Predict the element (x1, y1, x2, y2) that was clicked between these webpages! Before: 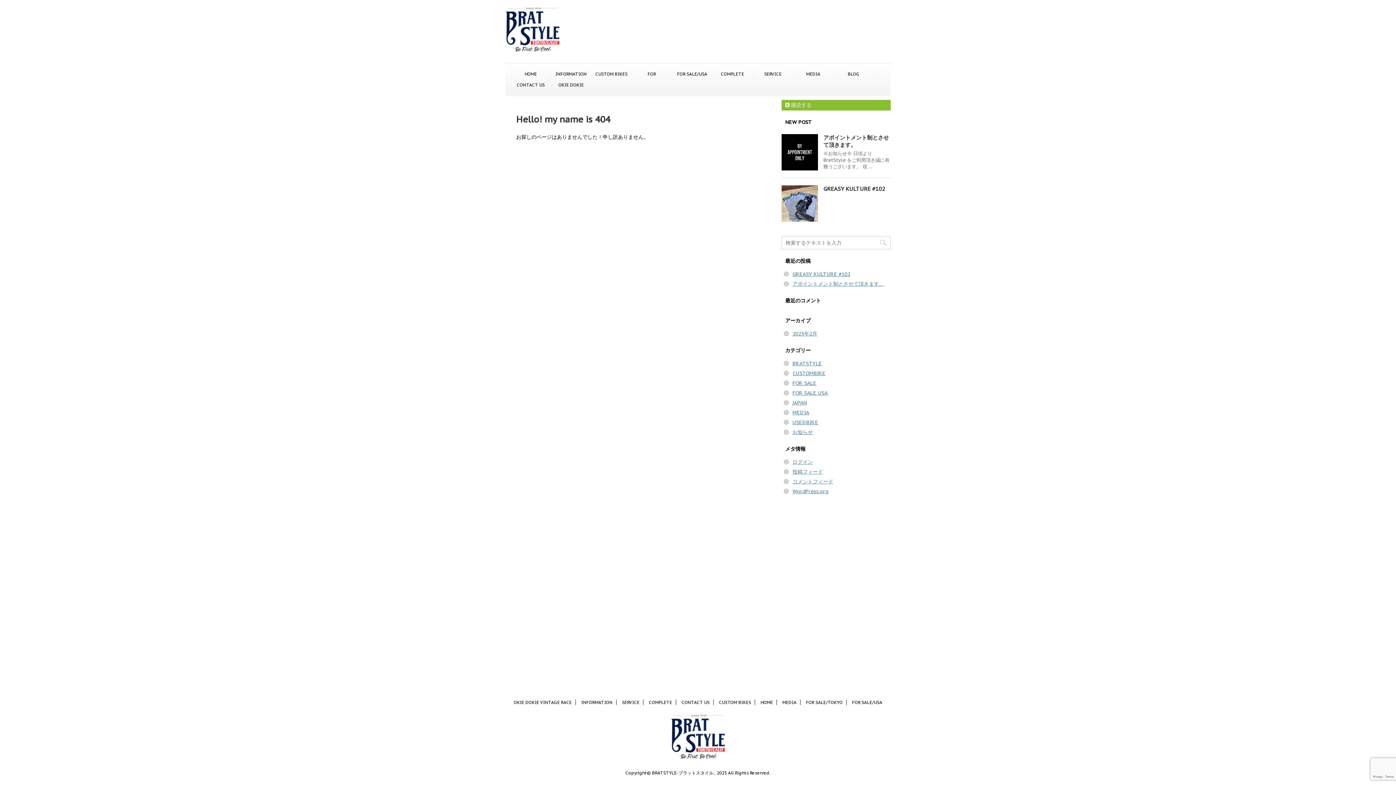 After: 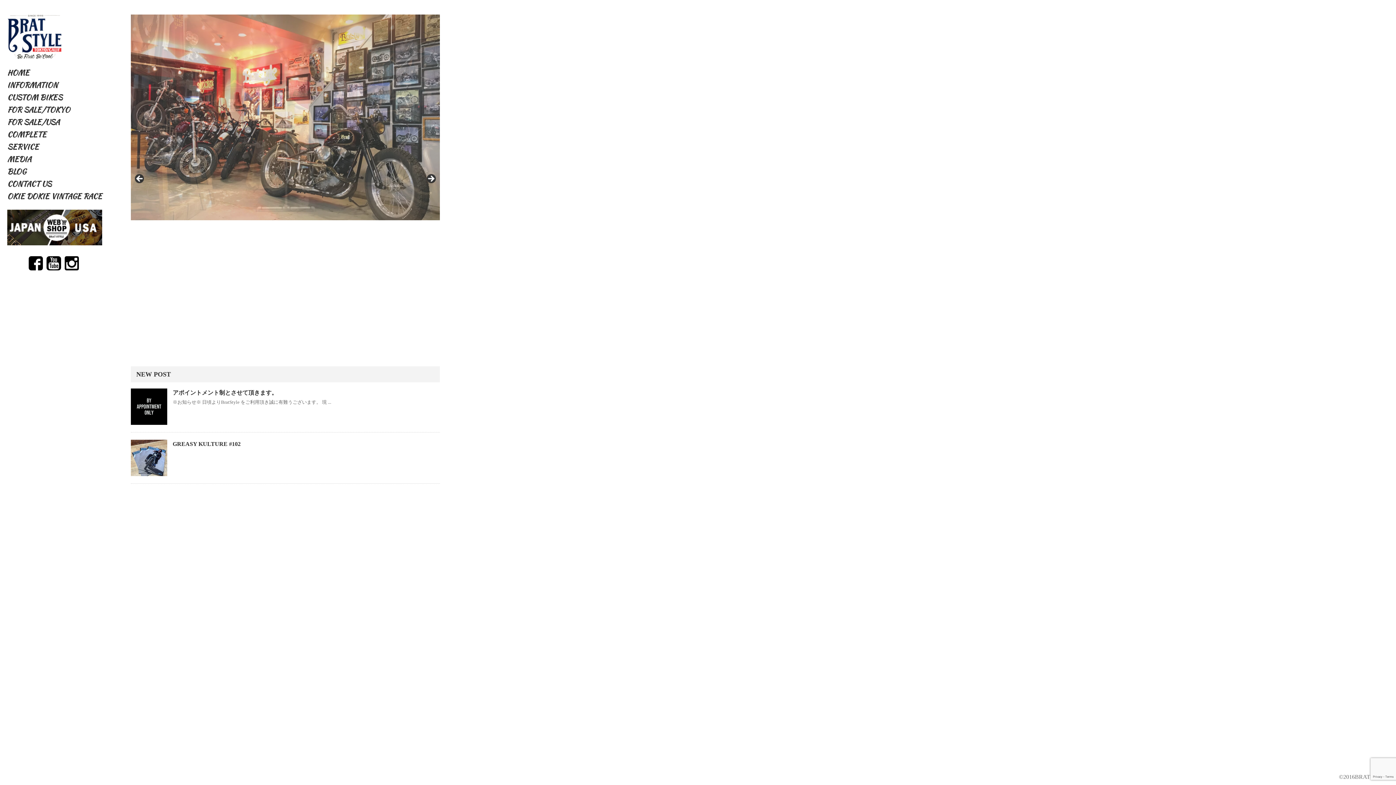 Action: bbox: (498, 714, 898, 759)